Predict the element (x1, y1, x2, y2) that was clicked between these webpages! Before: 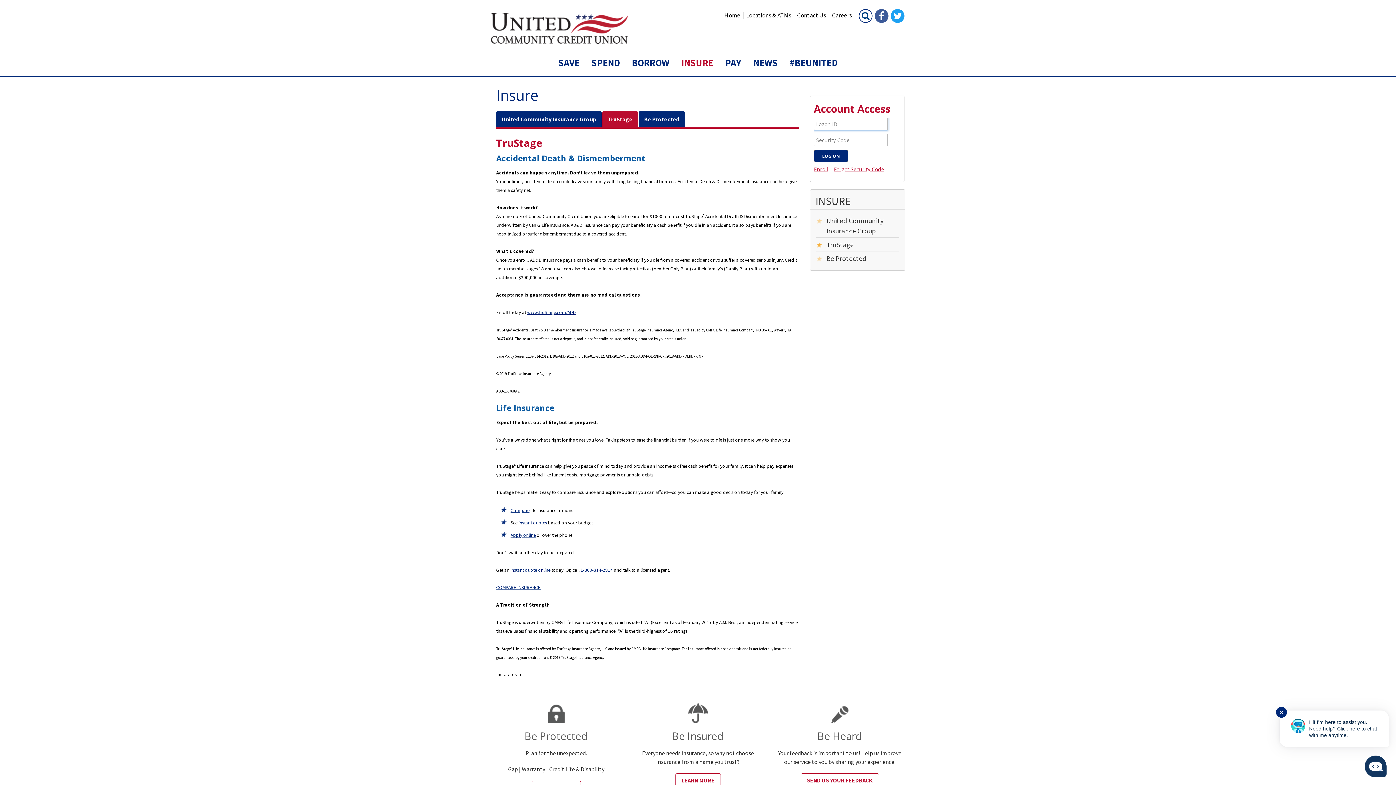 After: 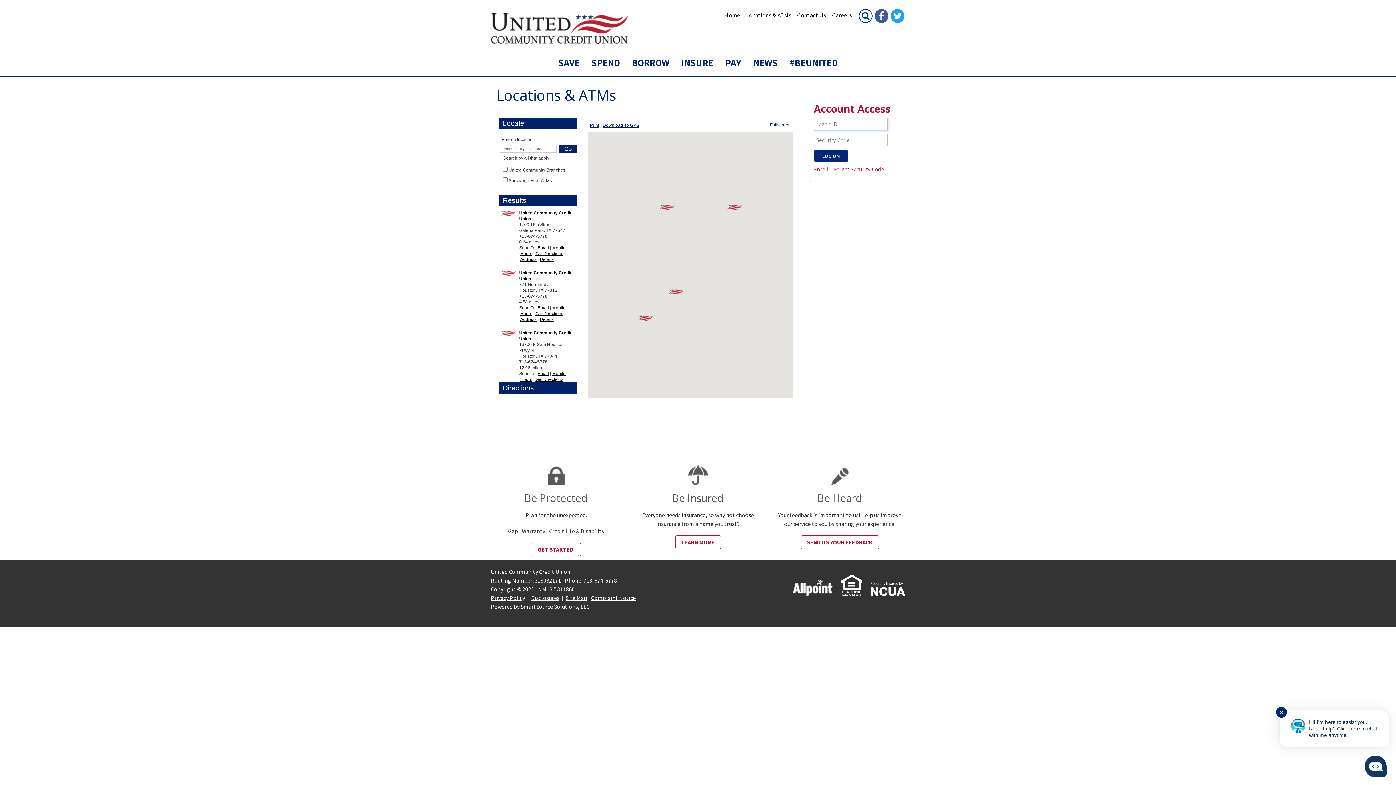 Action: label: Locations & ATMs bbox: (746, 11, 791, 19)